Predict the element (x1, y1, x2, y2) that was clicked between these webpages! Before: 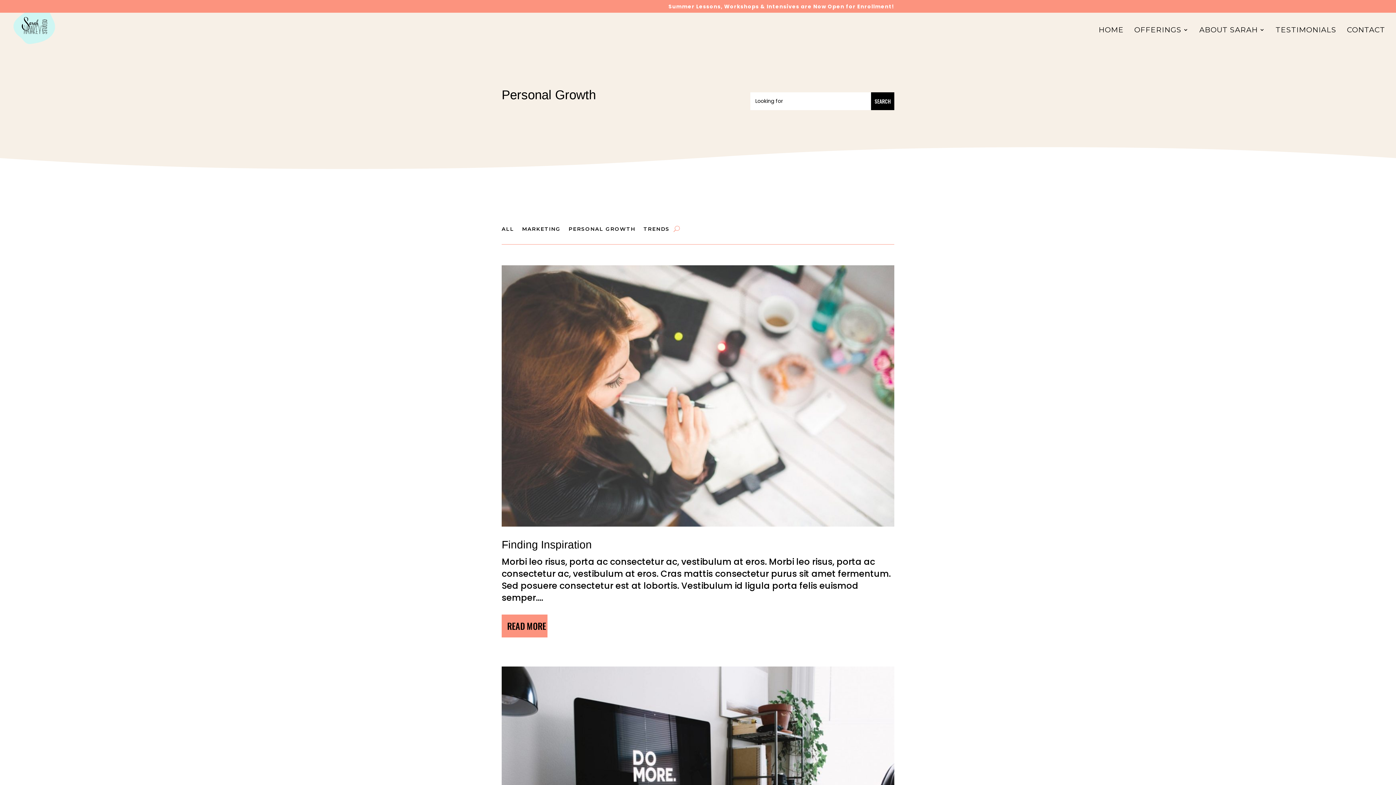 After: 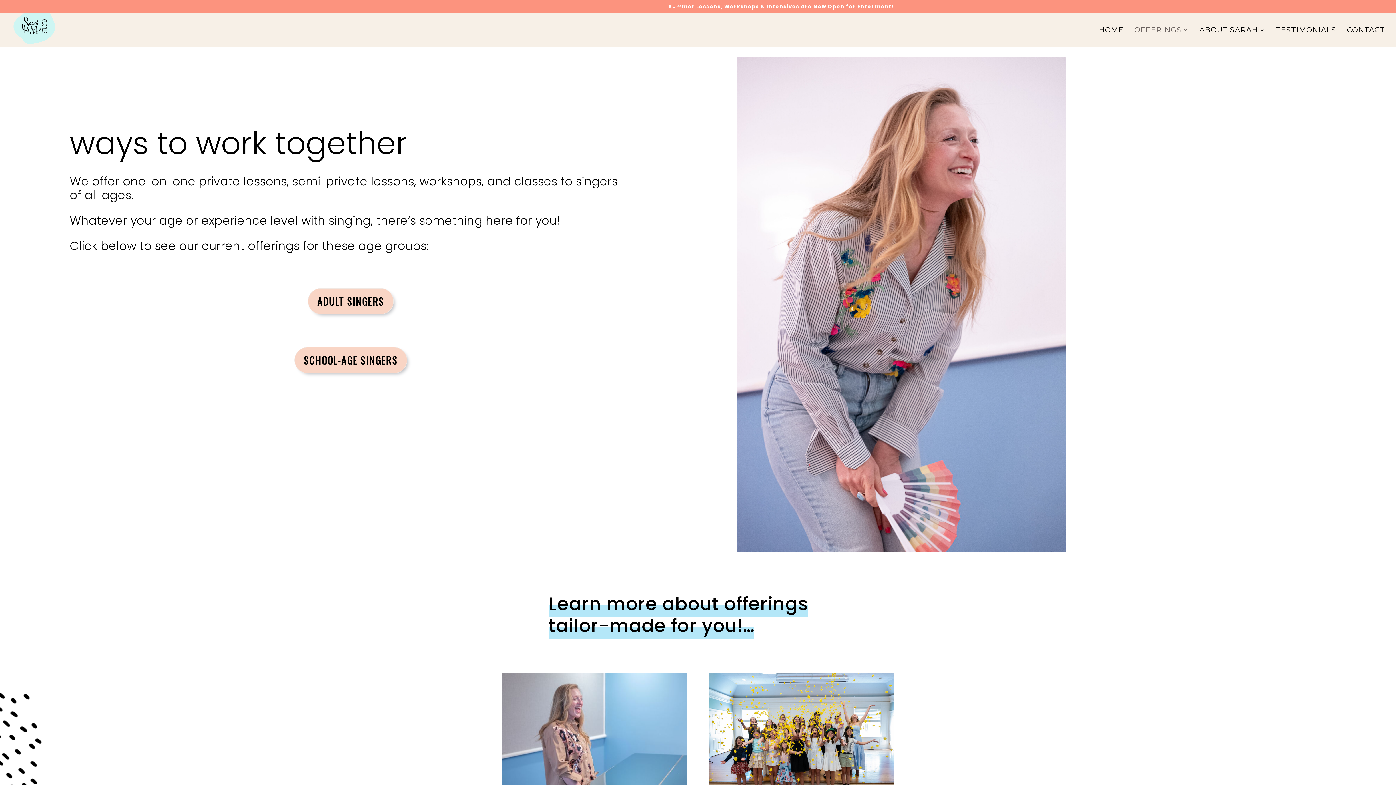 Action: bbox: (668, 3, 894, 12) label: Summer Lessons, Workshops & Intensives are Now Open for Enrollment!